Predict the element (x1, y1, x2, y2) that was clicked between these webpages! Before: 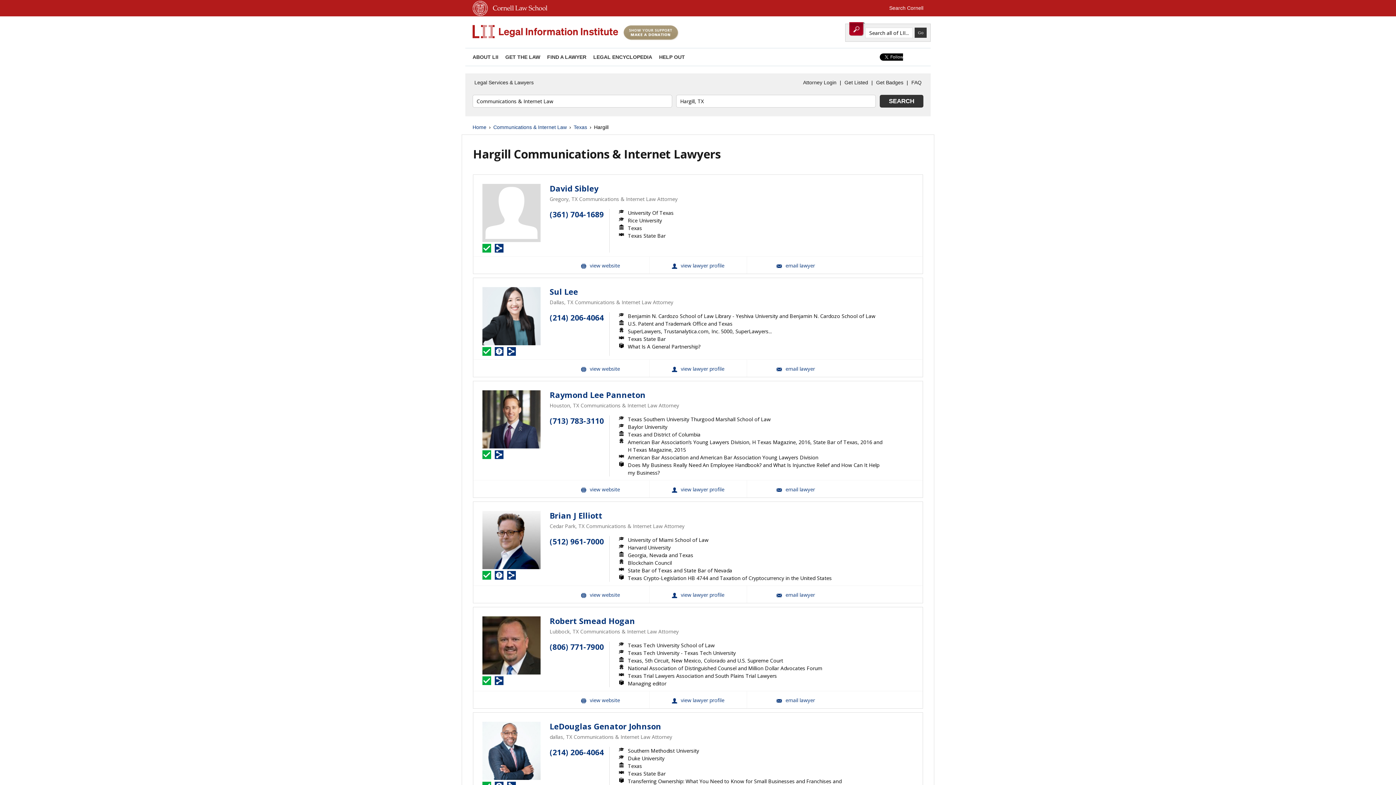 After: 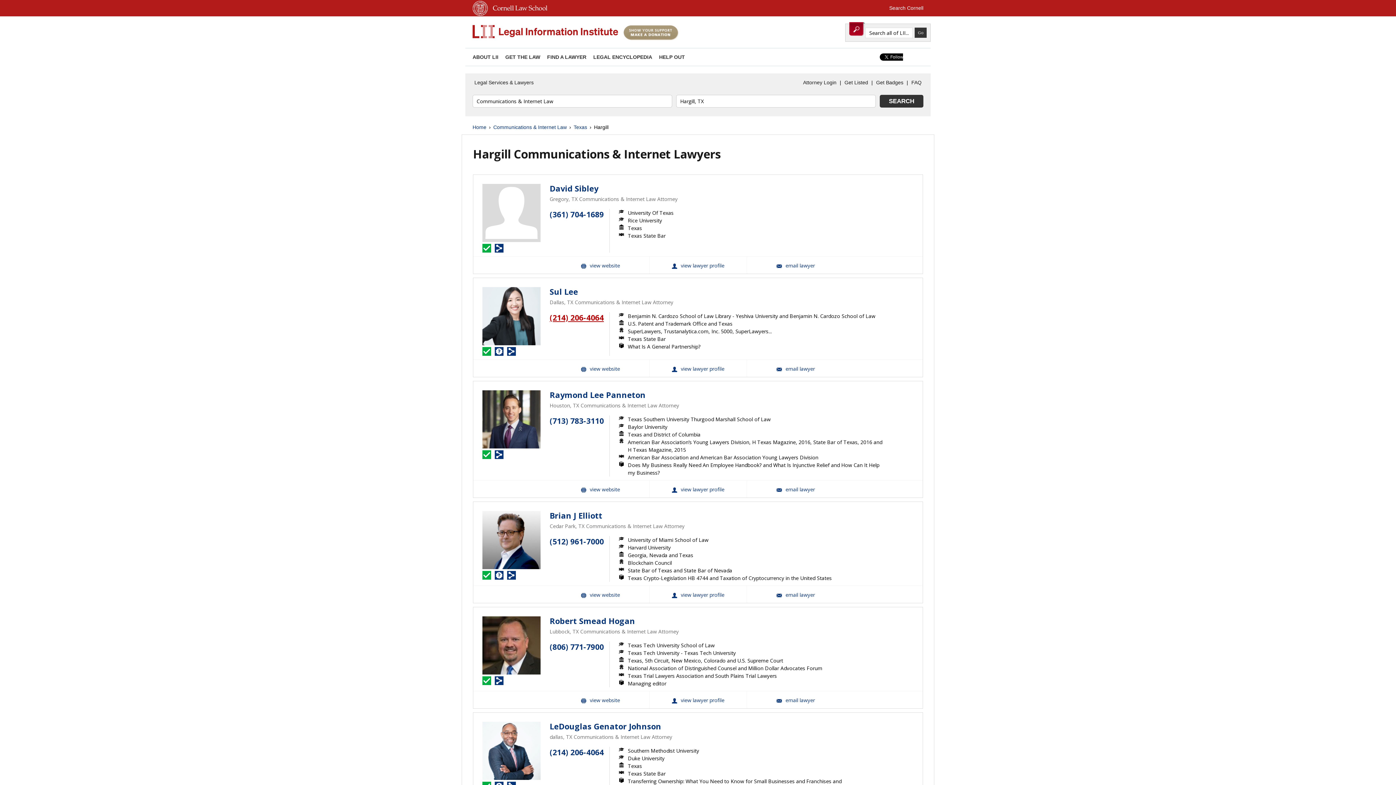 Action: bbox: (549, 312, 604, 323) label: (214) 206-4064